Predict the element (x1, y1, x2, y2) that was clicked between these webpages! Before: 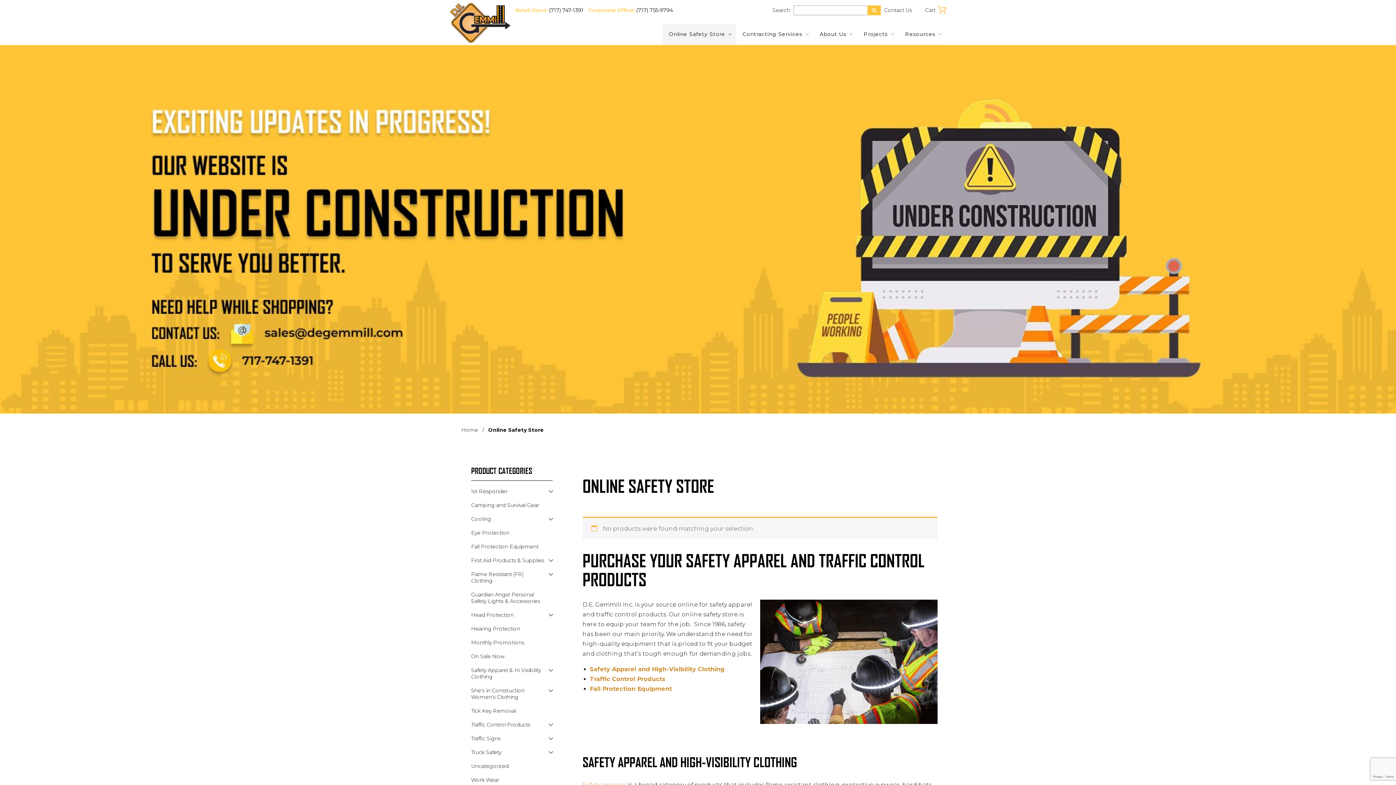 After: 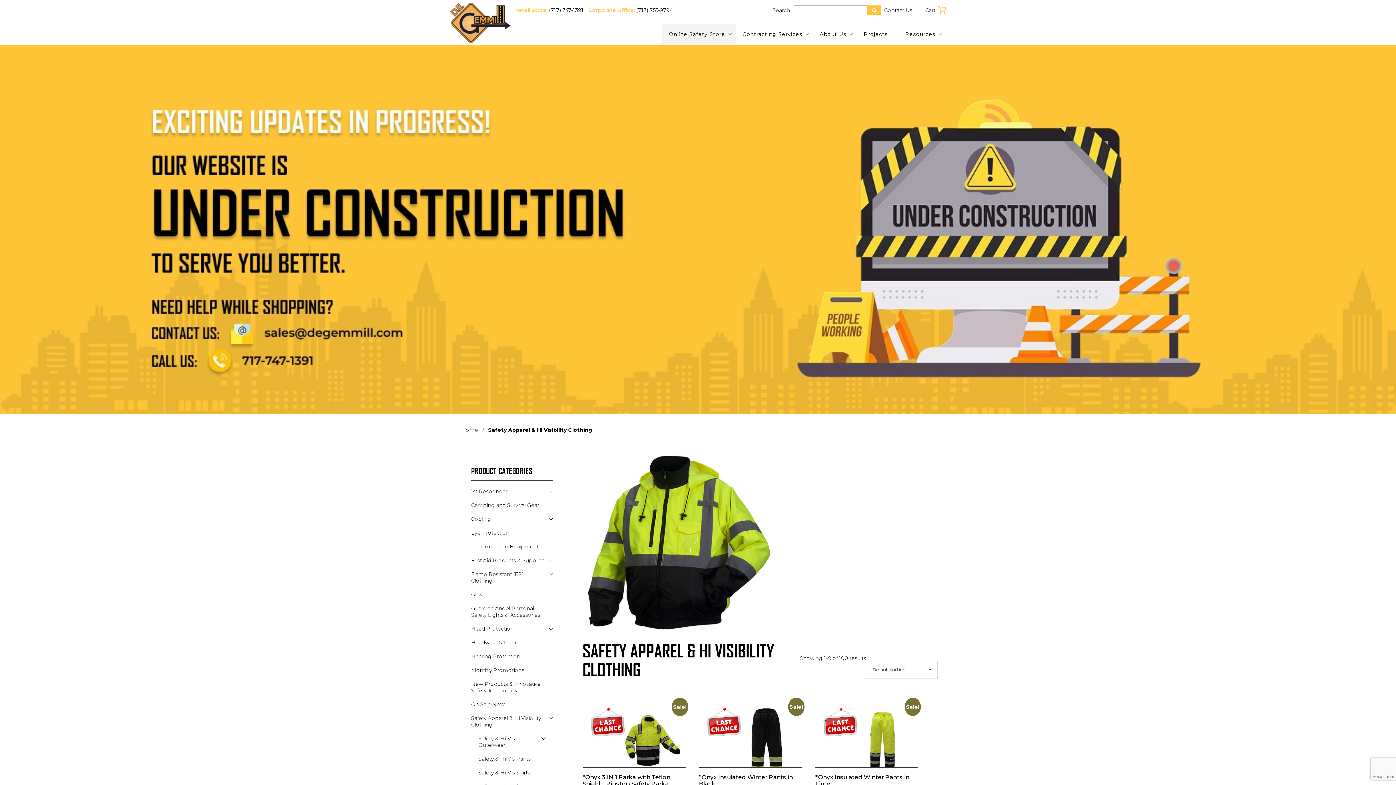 Action: bbox: (471, 663, 545, 684) label: Safety Apparel & Hi Visibility Clothing